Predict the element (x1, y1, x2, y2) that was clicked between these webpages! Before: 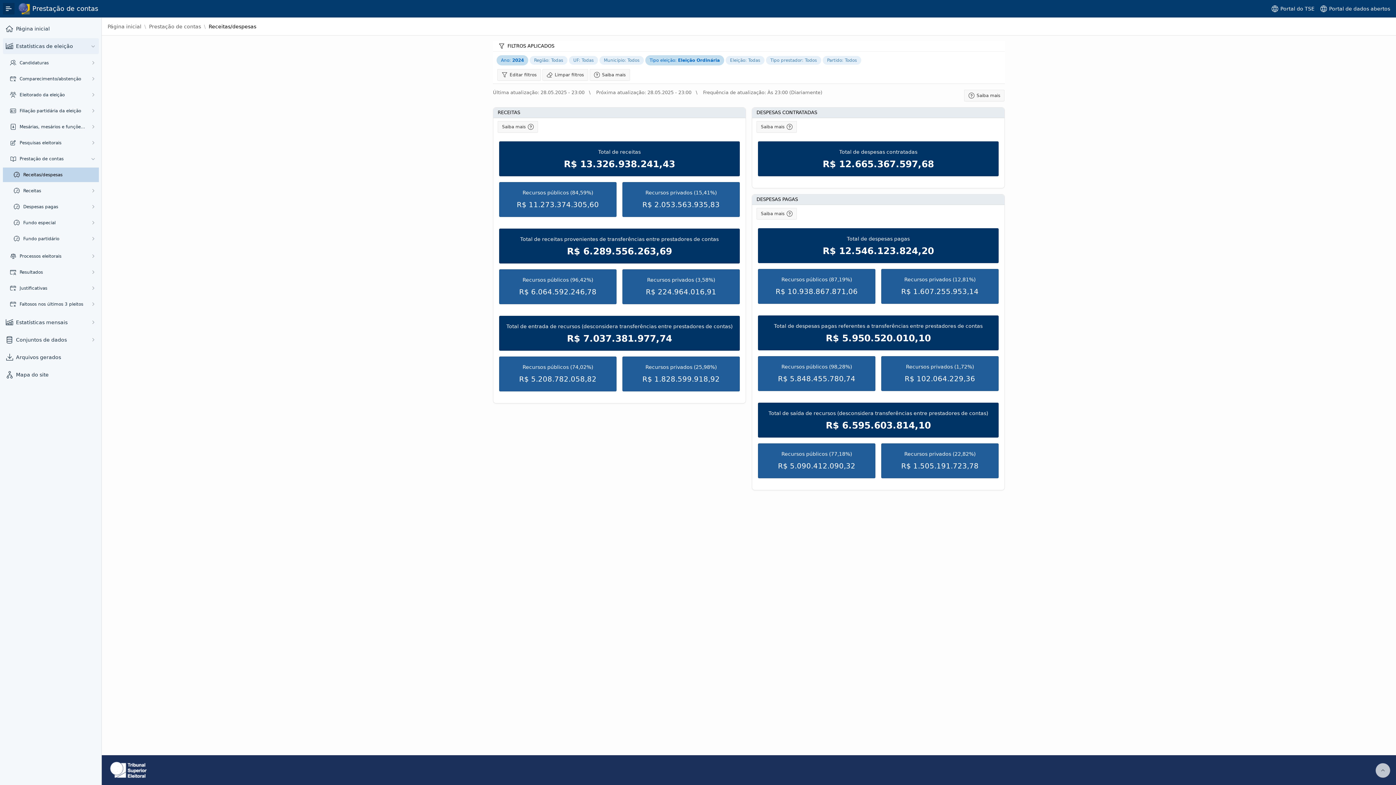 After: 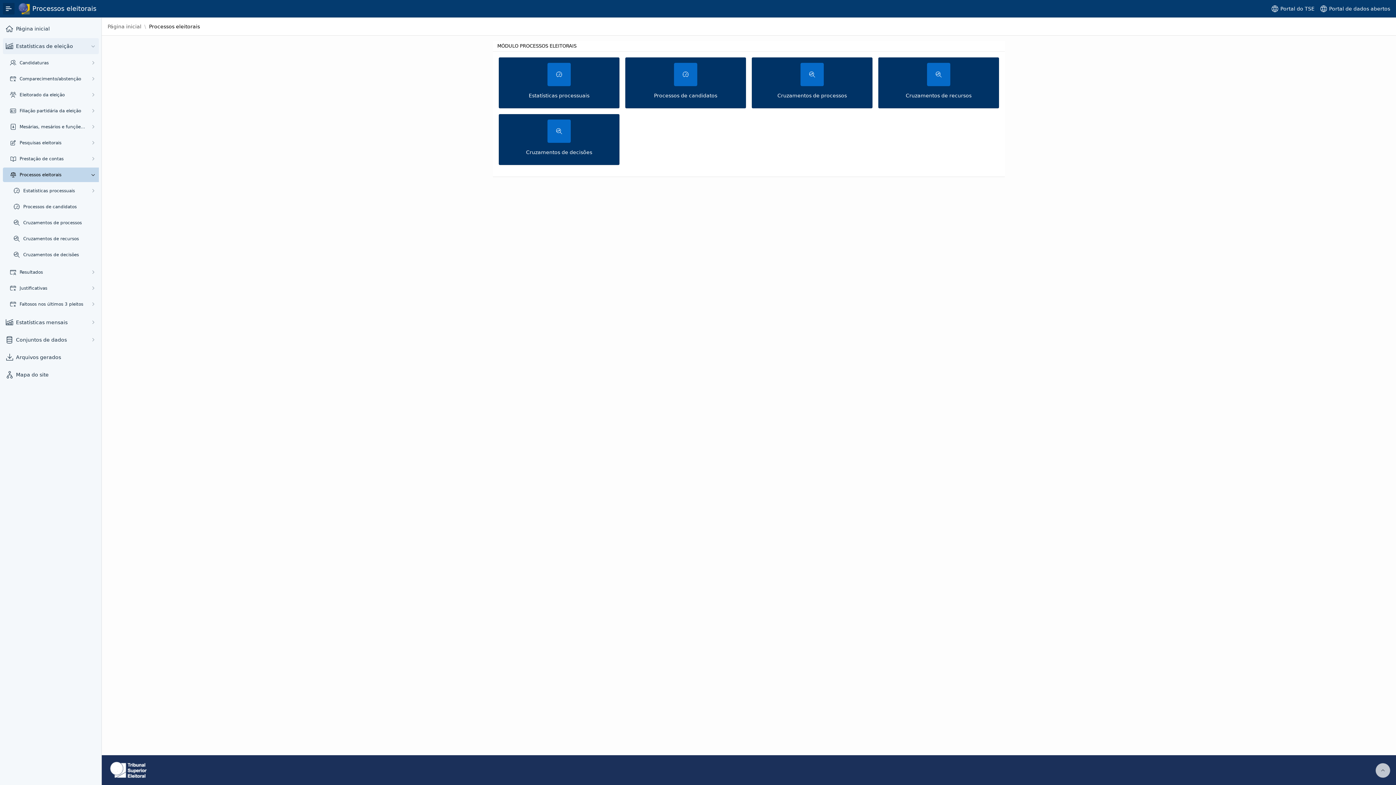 Action: label: Processos eleitorais bbox: (19, 253, 85, 259)